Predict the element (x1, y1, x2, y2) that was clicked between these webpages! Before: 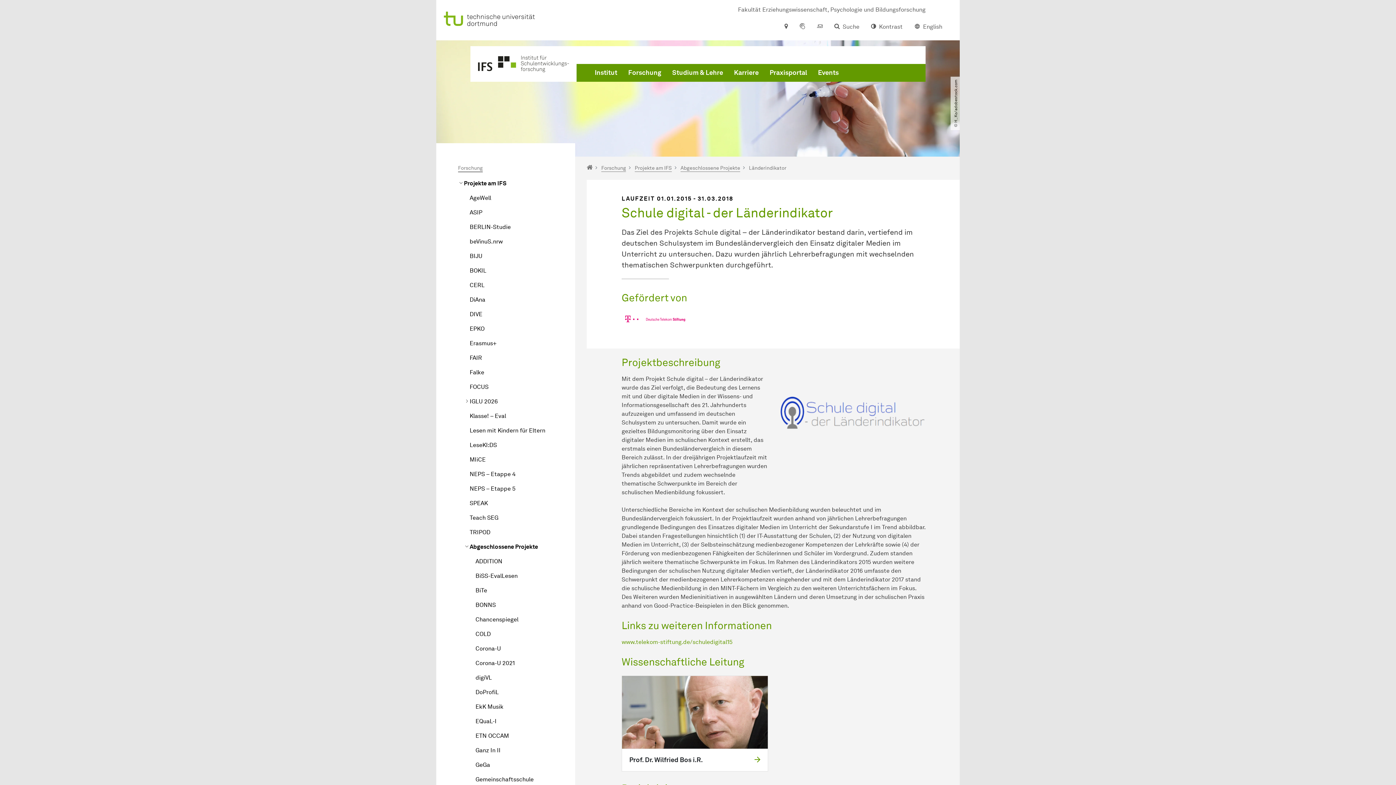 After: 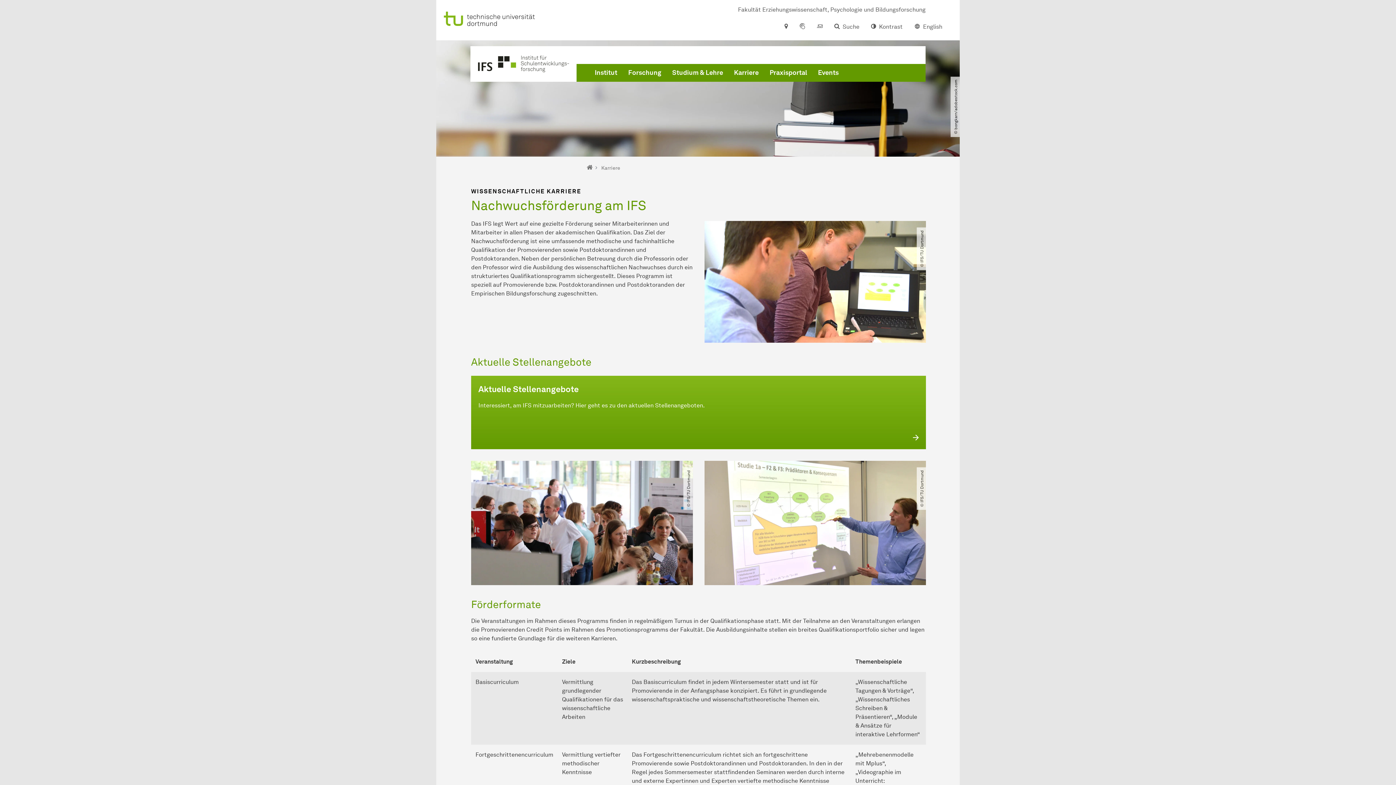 Action: bbox: (728, 64, 764, 81) label: Karriere